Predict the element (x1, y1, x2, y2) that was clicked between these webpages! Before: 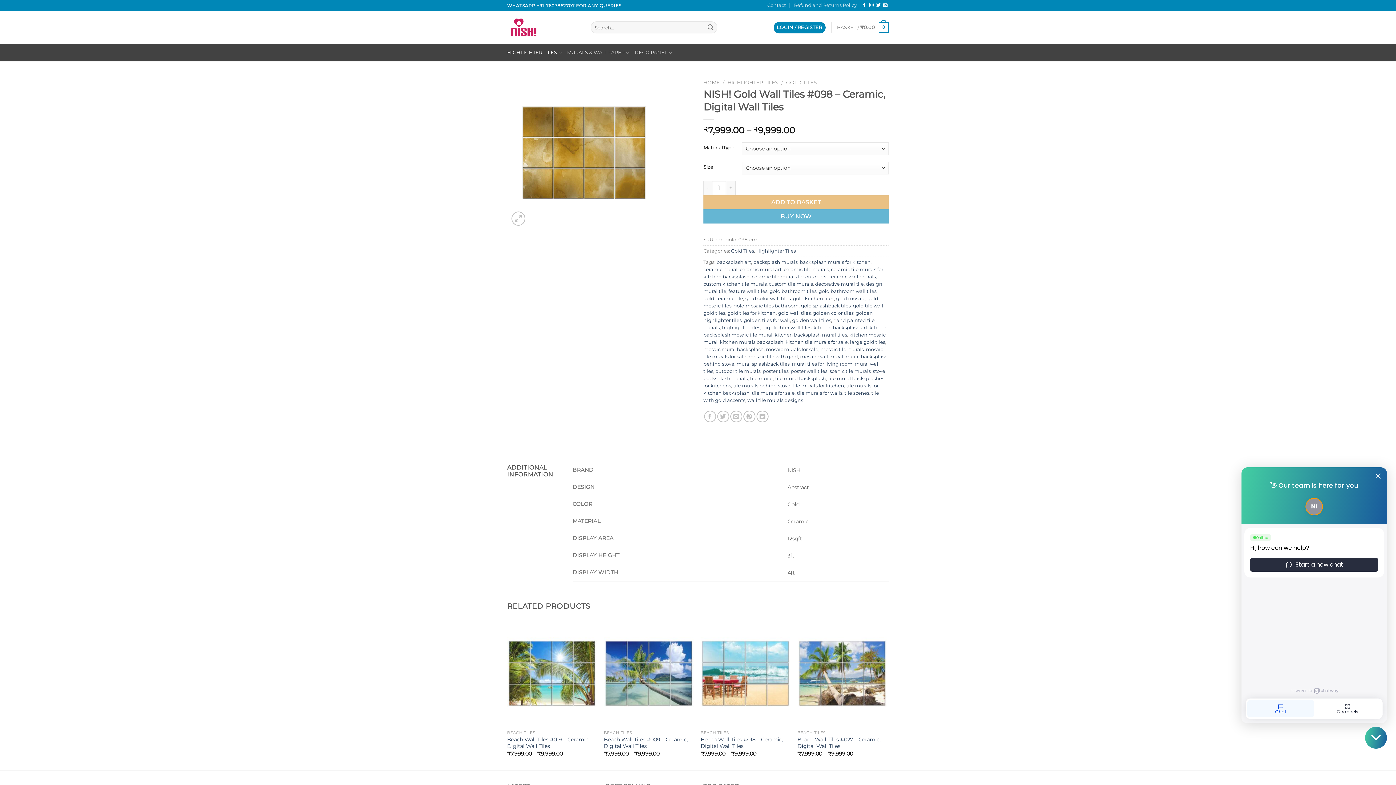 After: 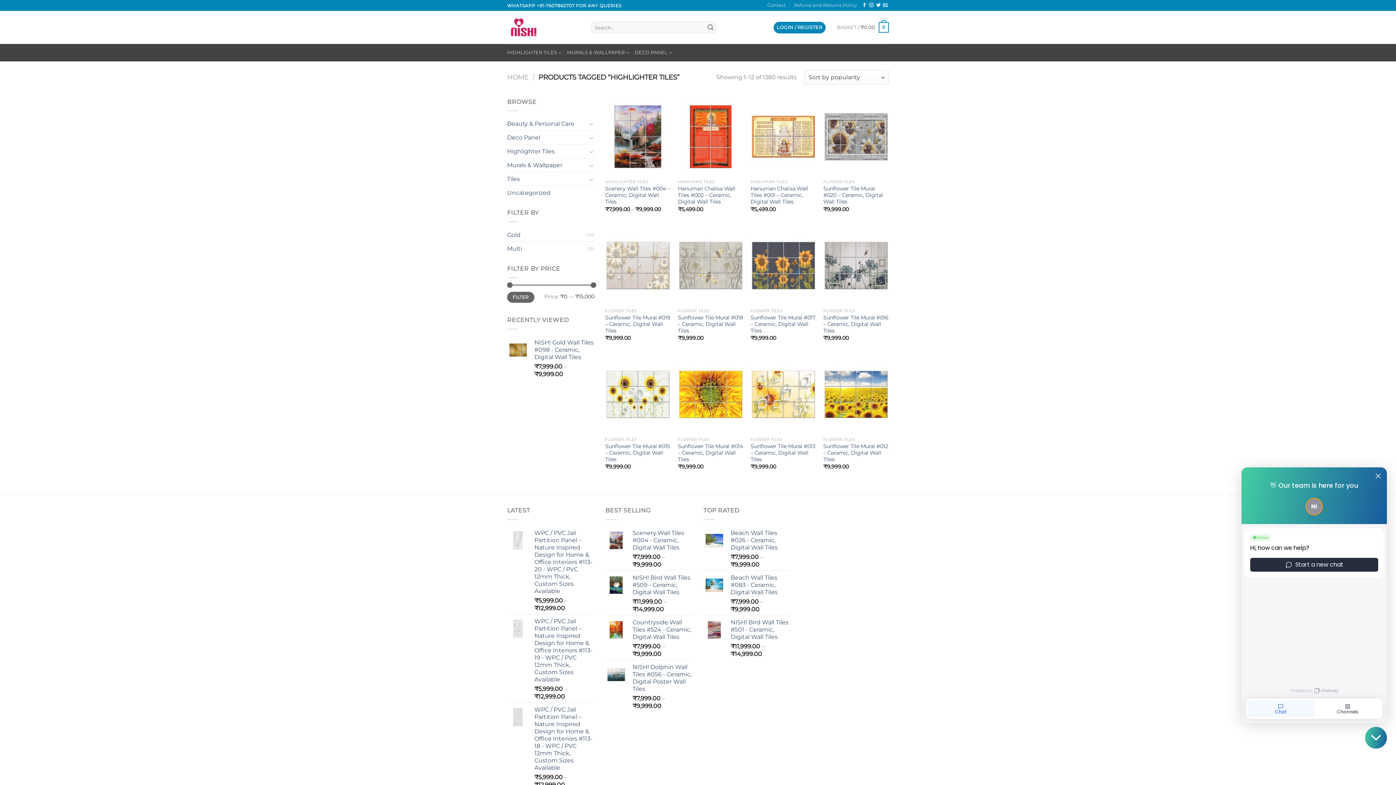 Action: bbox: (722, 324, 760, 330) label: highlighter tiles